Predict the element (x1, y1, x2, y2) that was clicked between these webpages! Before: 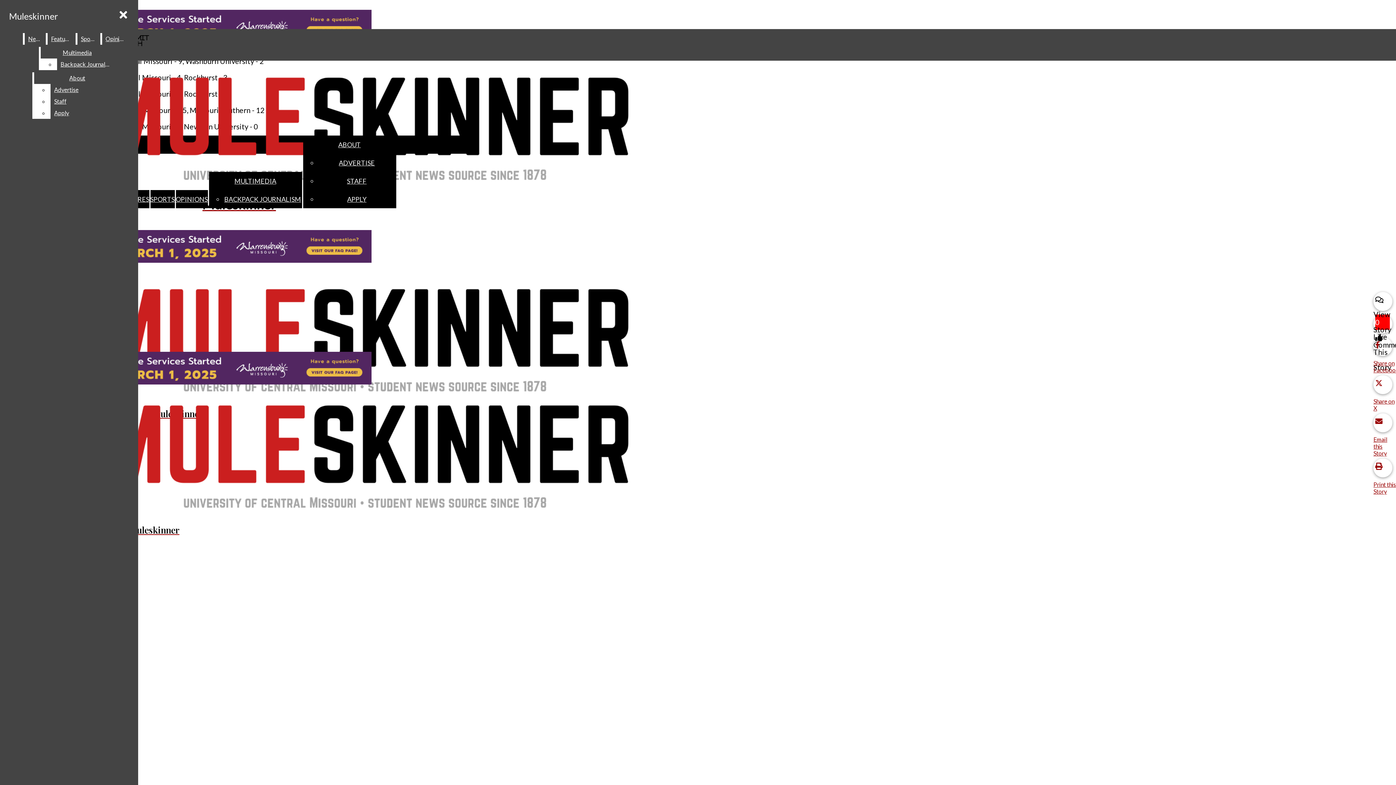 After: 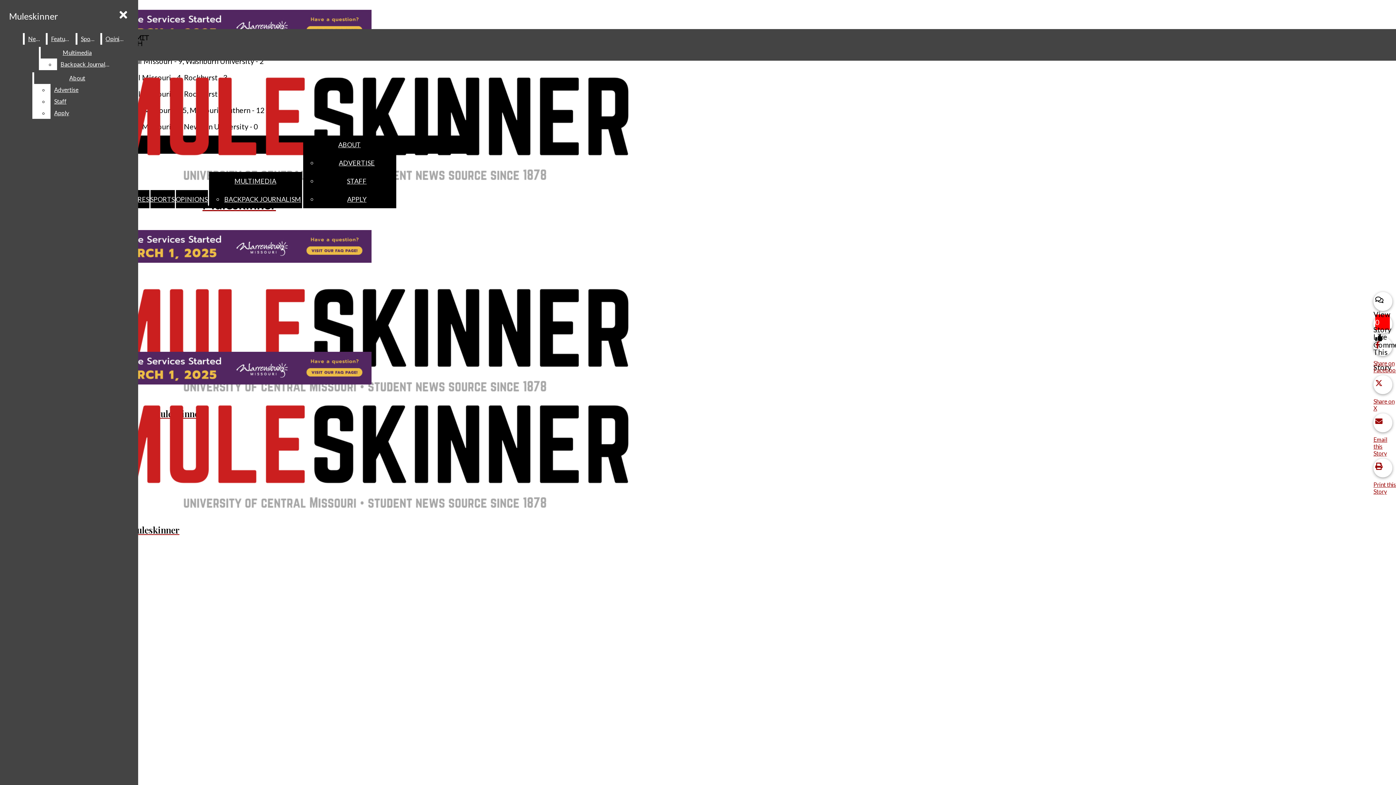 Action: label: Advertise bbox: (50, 84, 120, 95)